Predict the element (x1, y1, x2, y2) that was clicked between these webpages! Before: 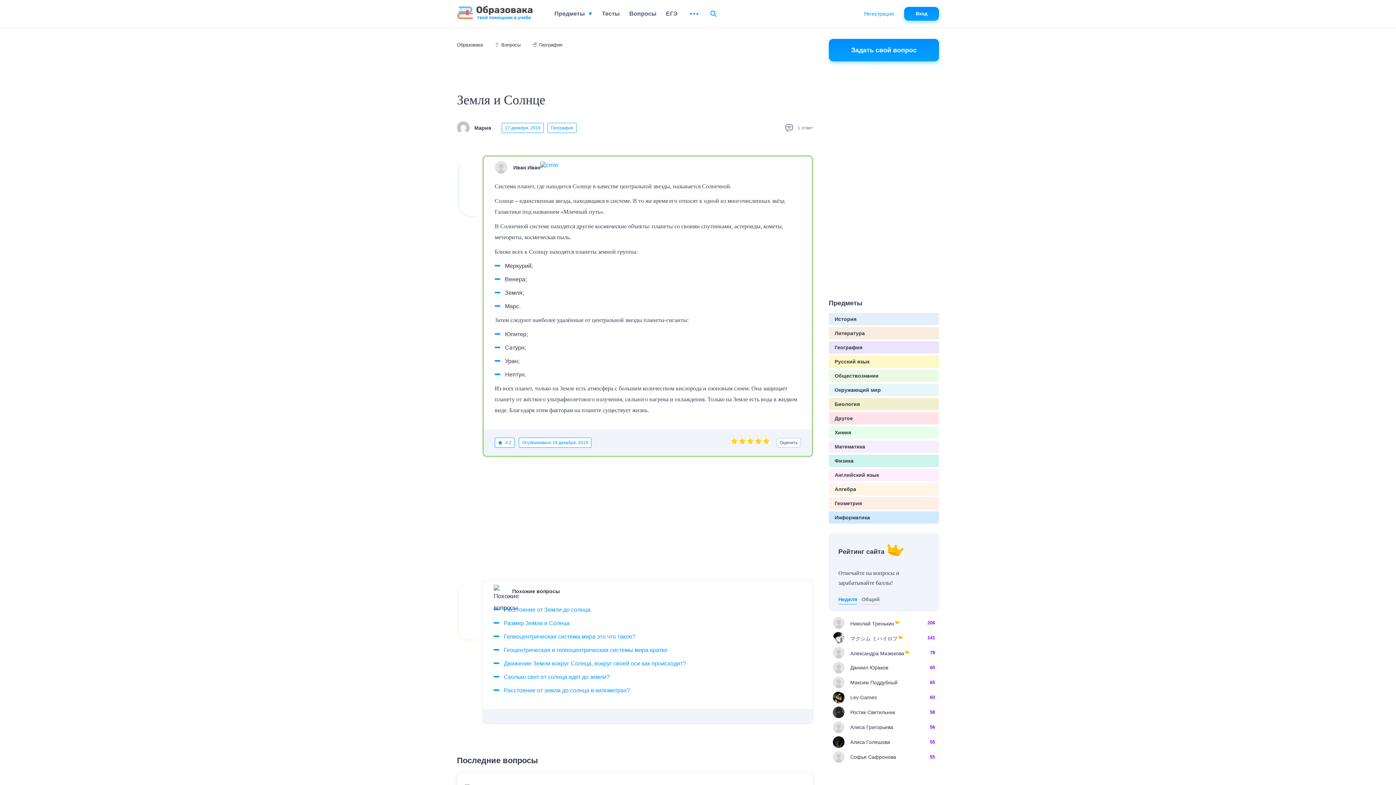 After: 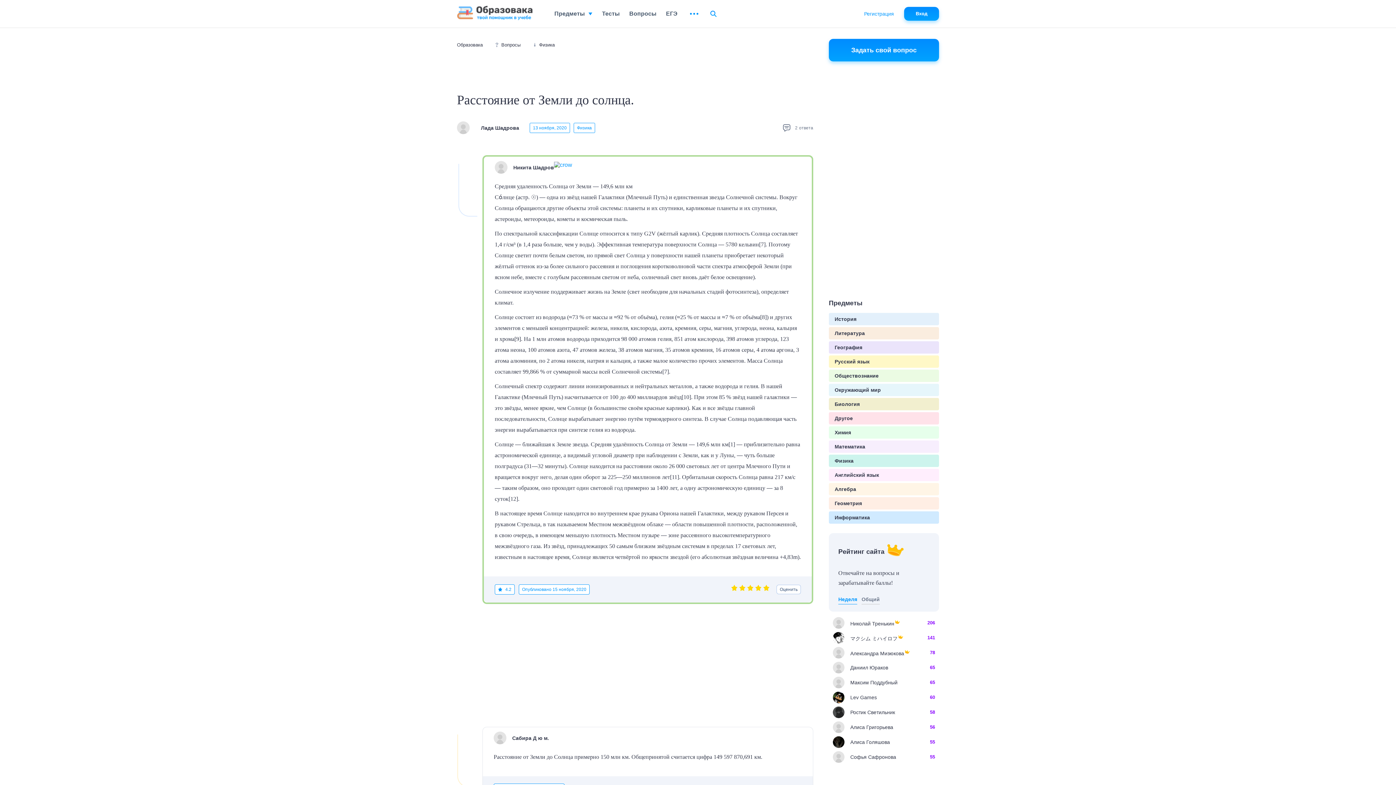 Action: label: Расстояние от Земли до солнца. bbox: (504, 606, 592, 613)